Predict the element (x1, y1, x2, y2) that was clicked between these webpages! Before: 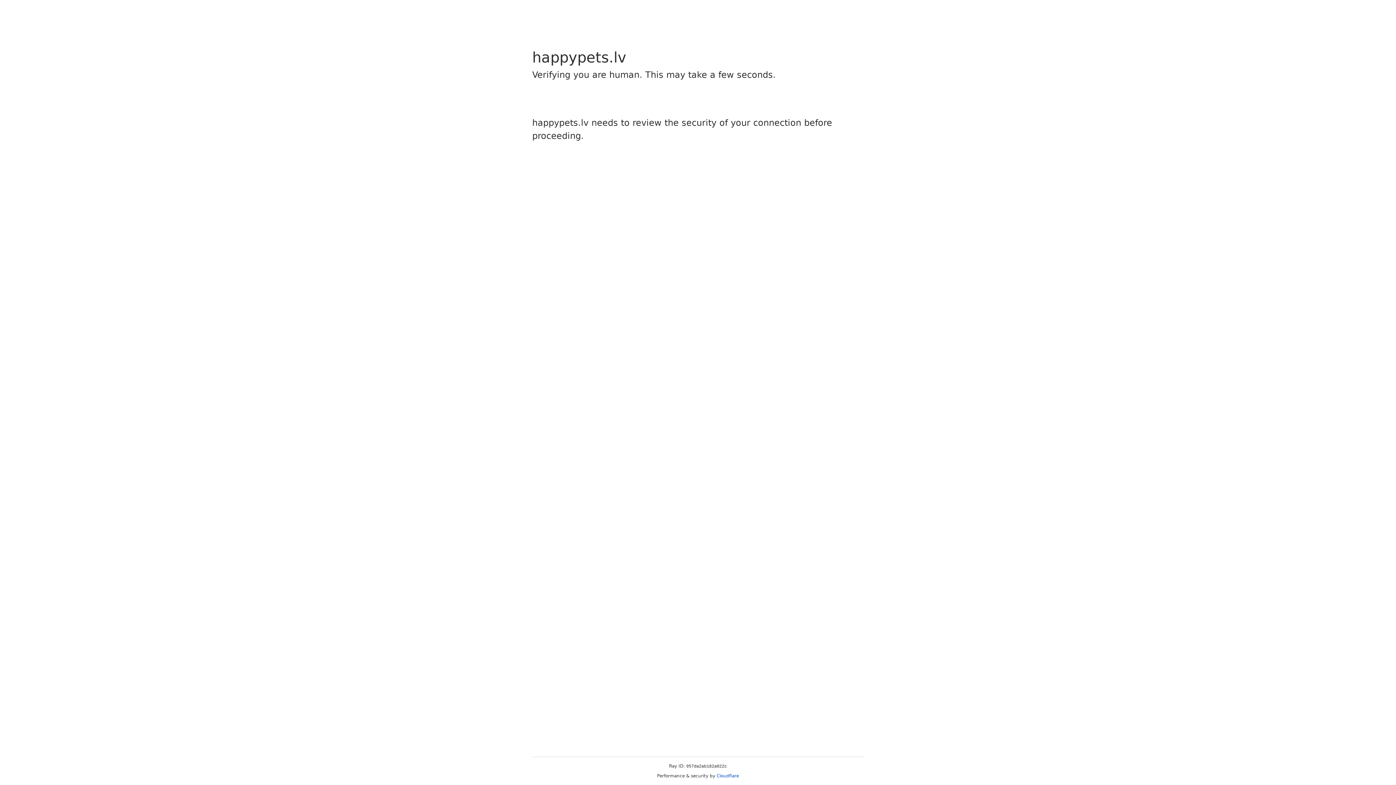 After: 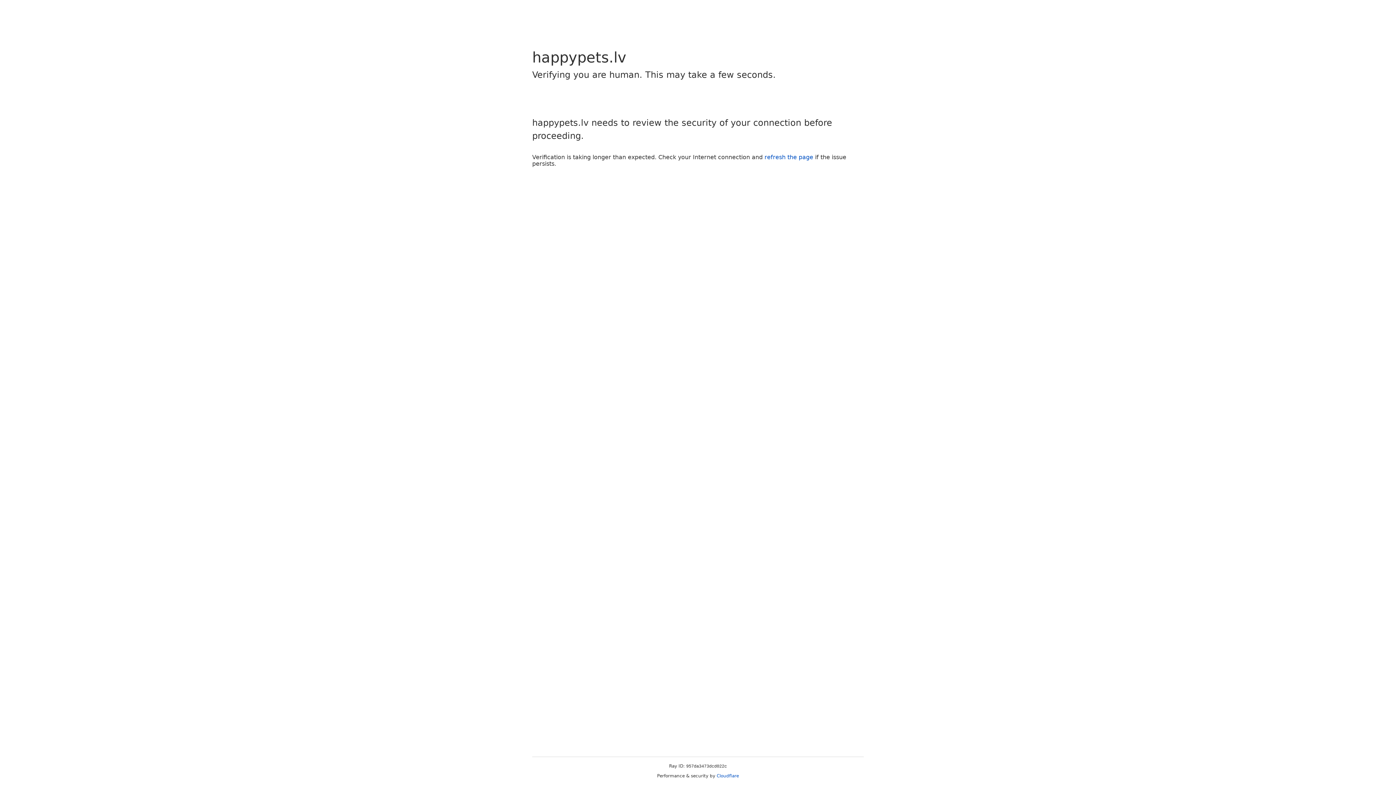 Action: bbox: (716, 773, 739, 778) label: Cloudflare